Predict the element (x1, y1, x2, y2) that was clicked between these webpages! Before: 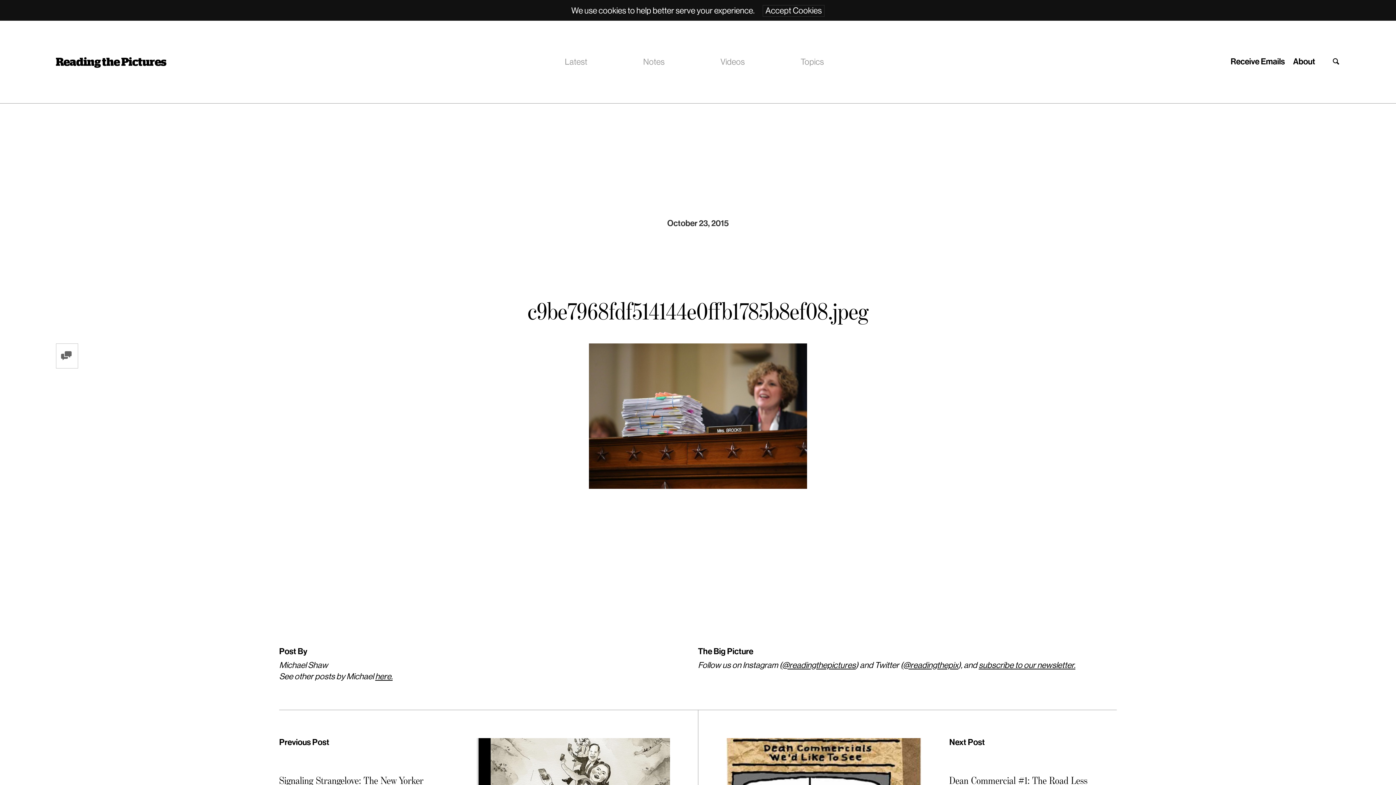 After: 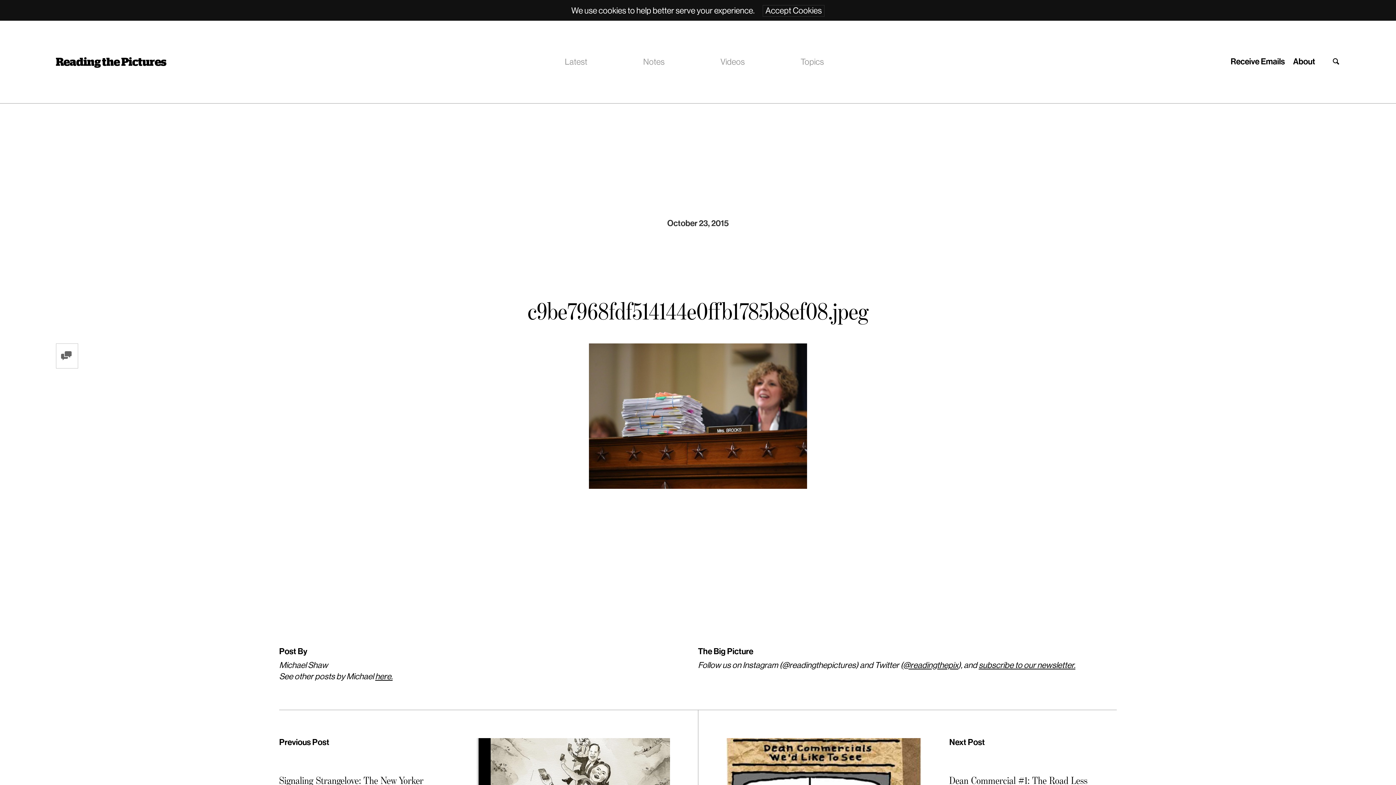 Action: bbox: (782, 659, 856, 670) label: @readingthepictures